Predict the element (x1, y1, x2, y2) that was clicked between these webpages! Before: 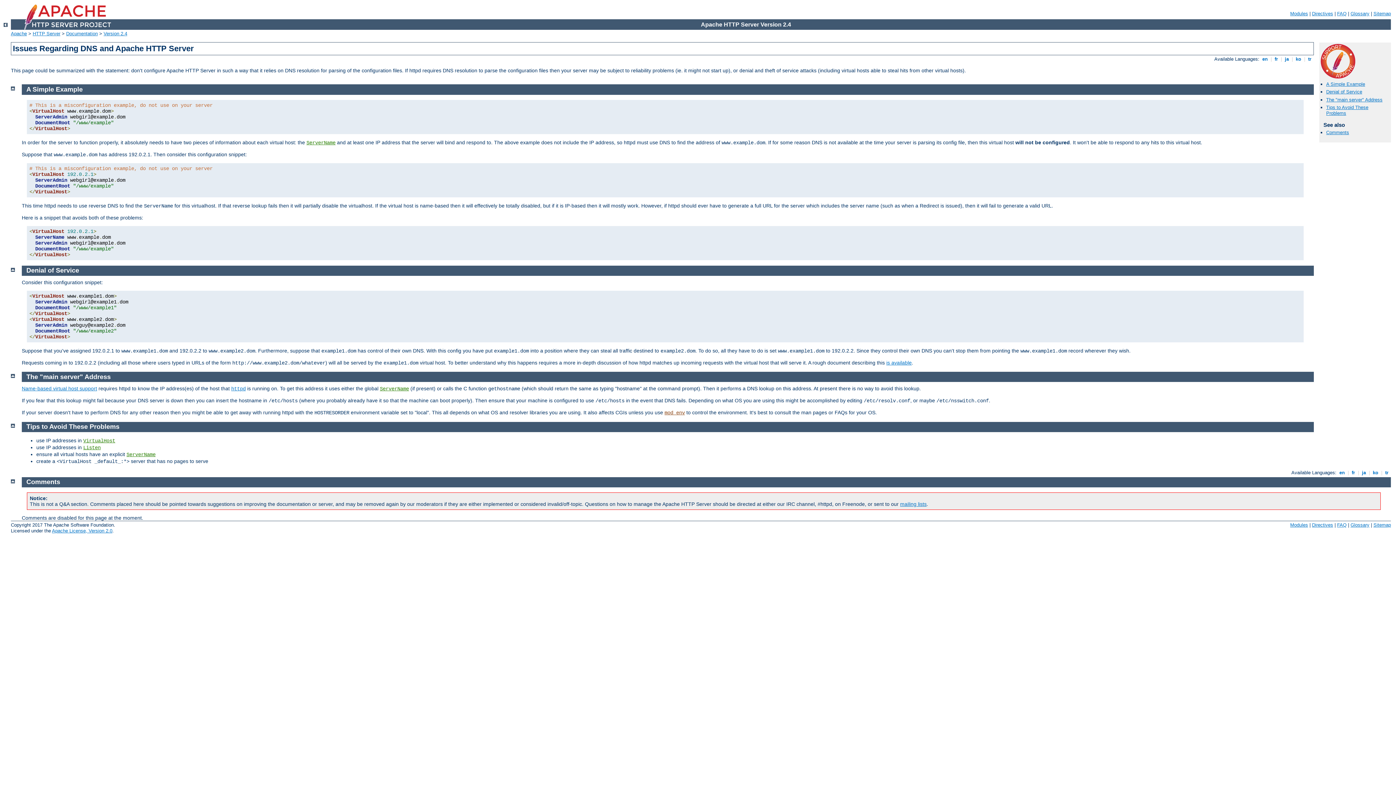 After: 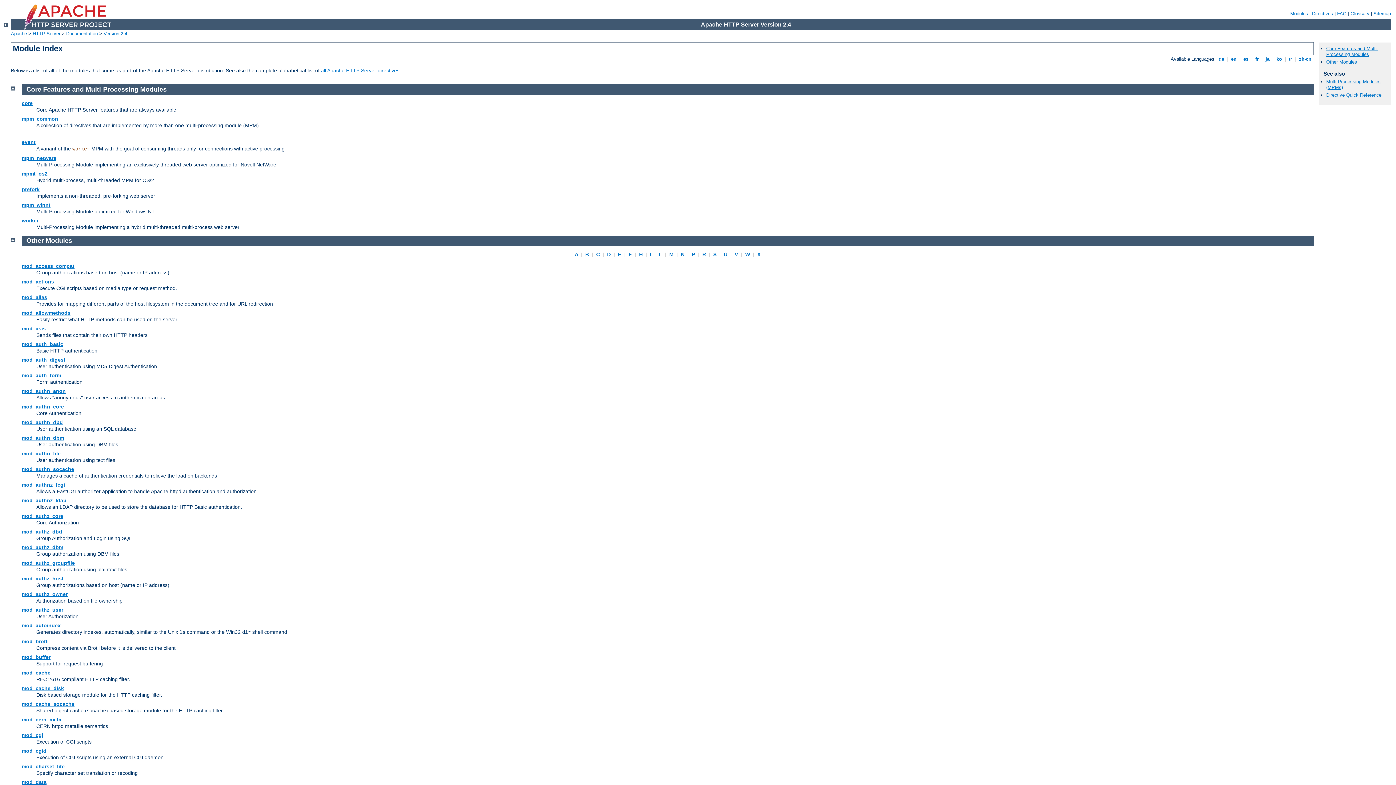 Action: bbox: (1290, 522, 1308, 527) label: Modules